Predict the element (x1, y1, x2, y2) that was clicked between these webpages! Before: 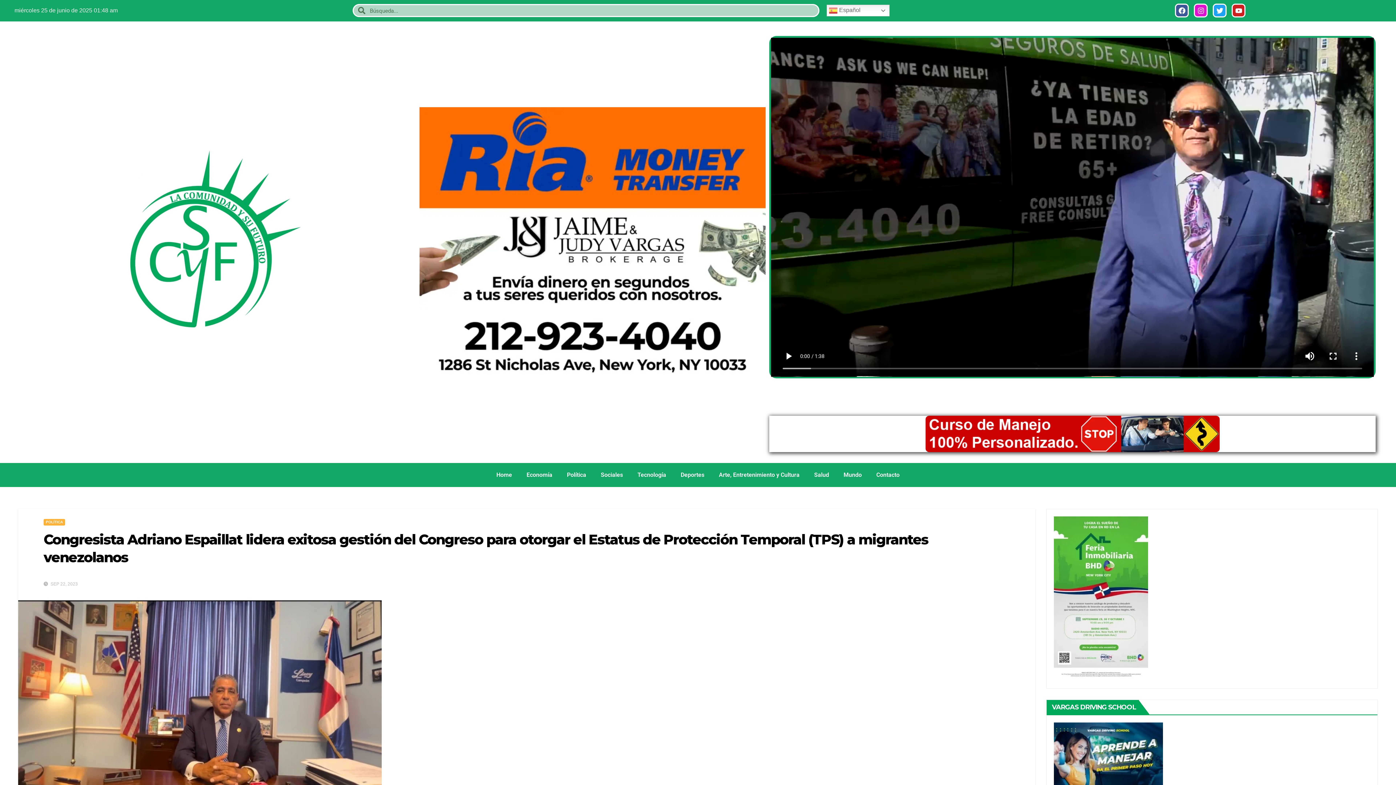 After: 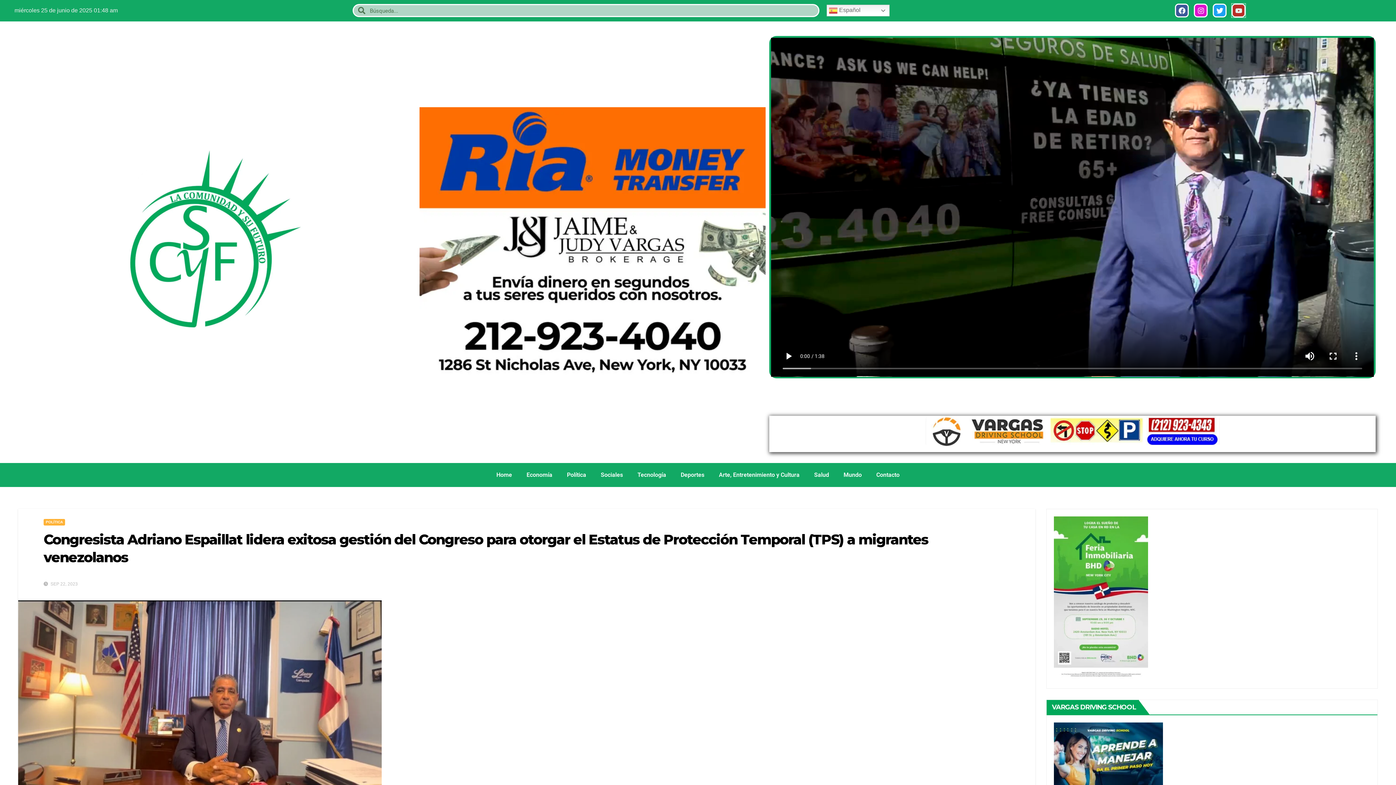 Action: bbox: (1232, 3, 1245, 17) label: Youtube